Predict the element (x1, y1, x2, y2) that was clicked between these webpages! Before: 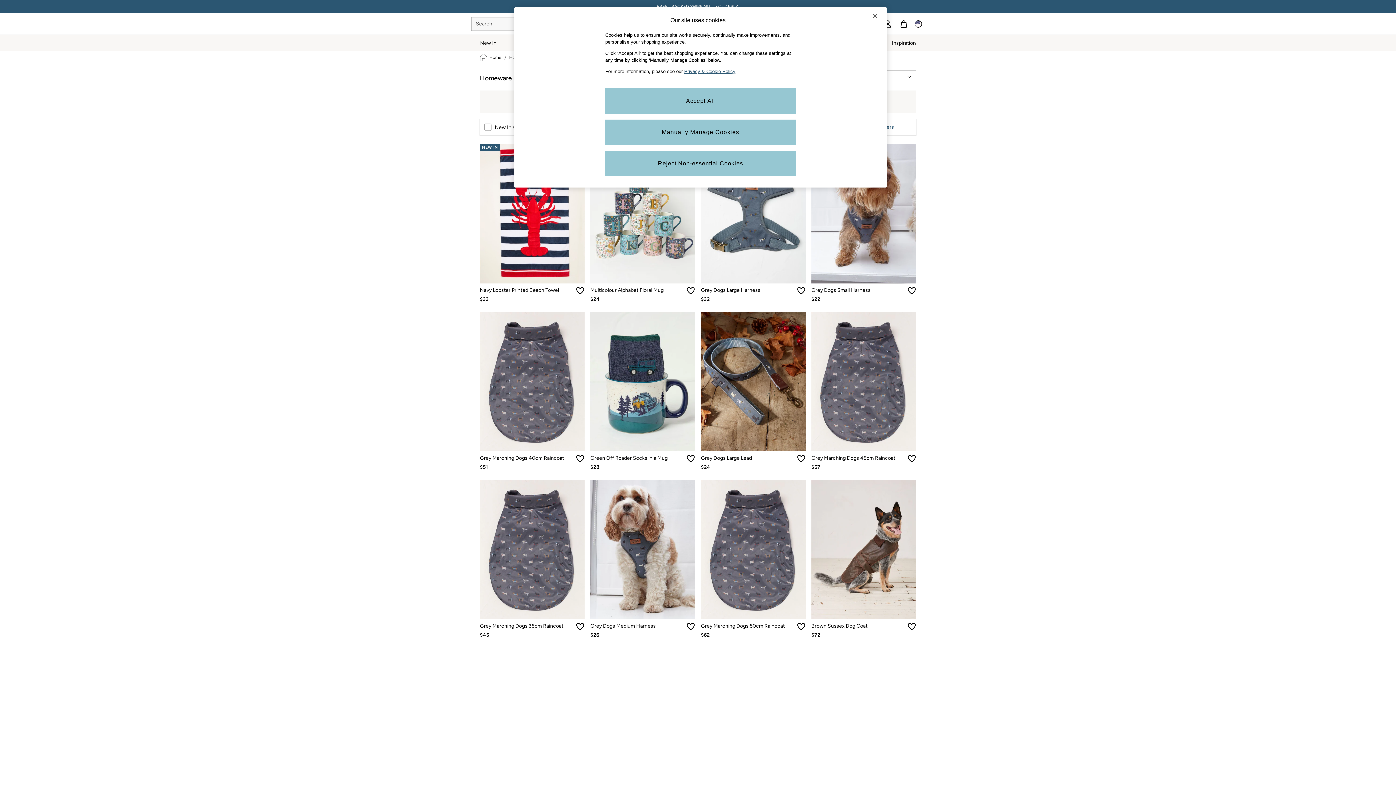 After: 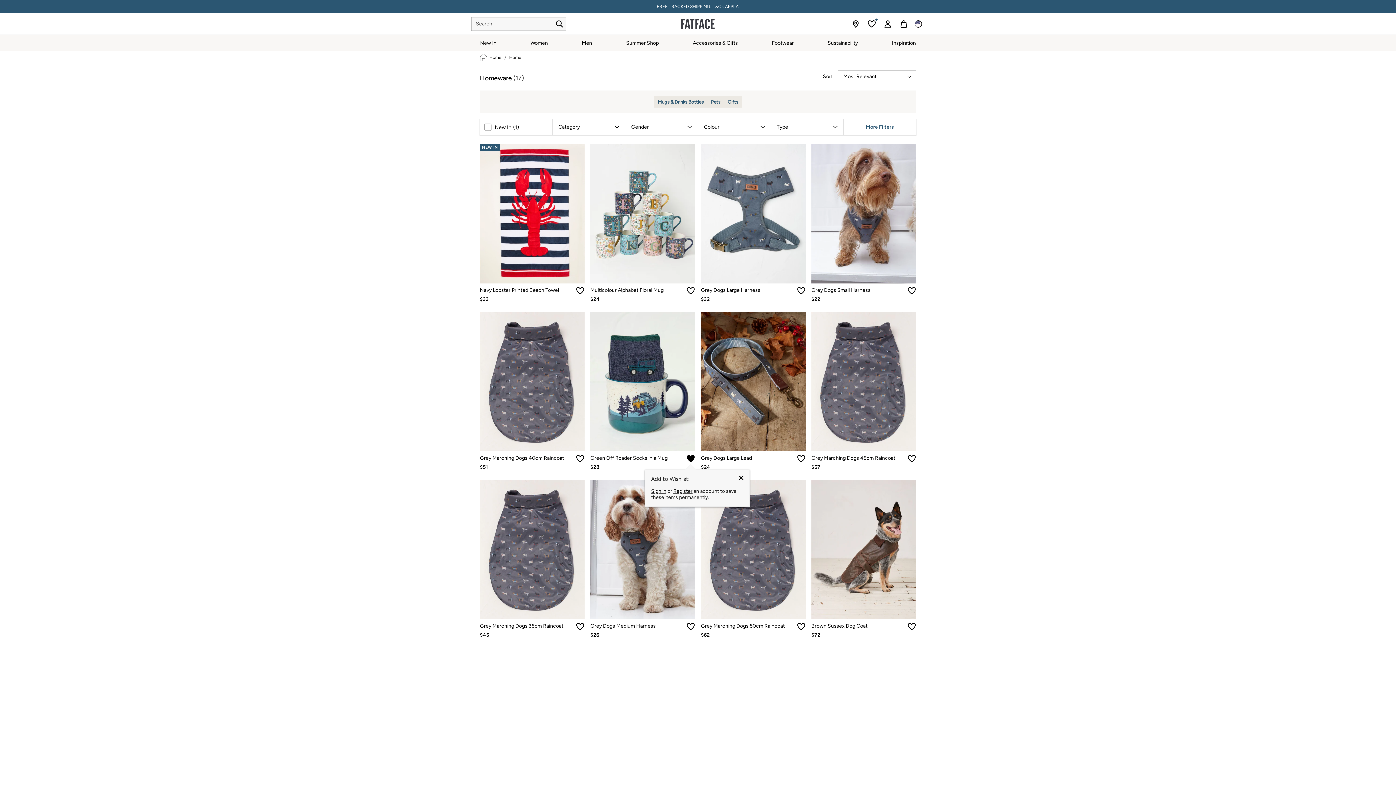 Action: label: Add to Wishlist: Green Off Roader Socks in a Mug Inactive bbox: (686, 454, 695, 463)